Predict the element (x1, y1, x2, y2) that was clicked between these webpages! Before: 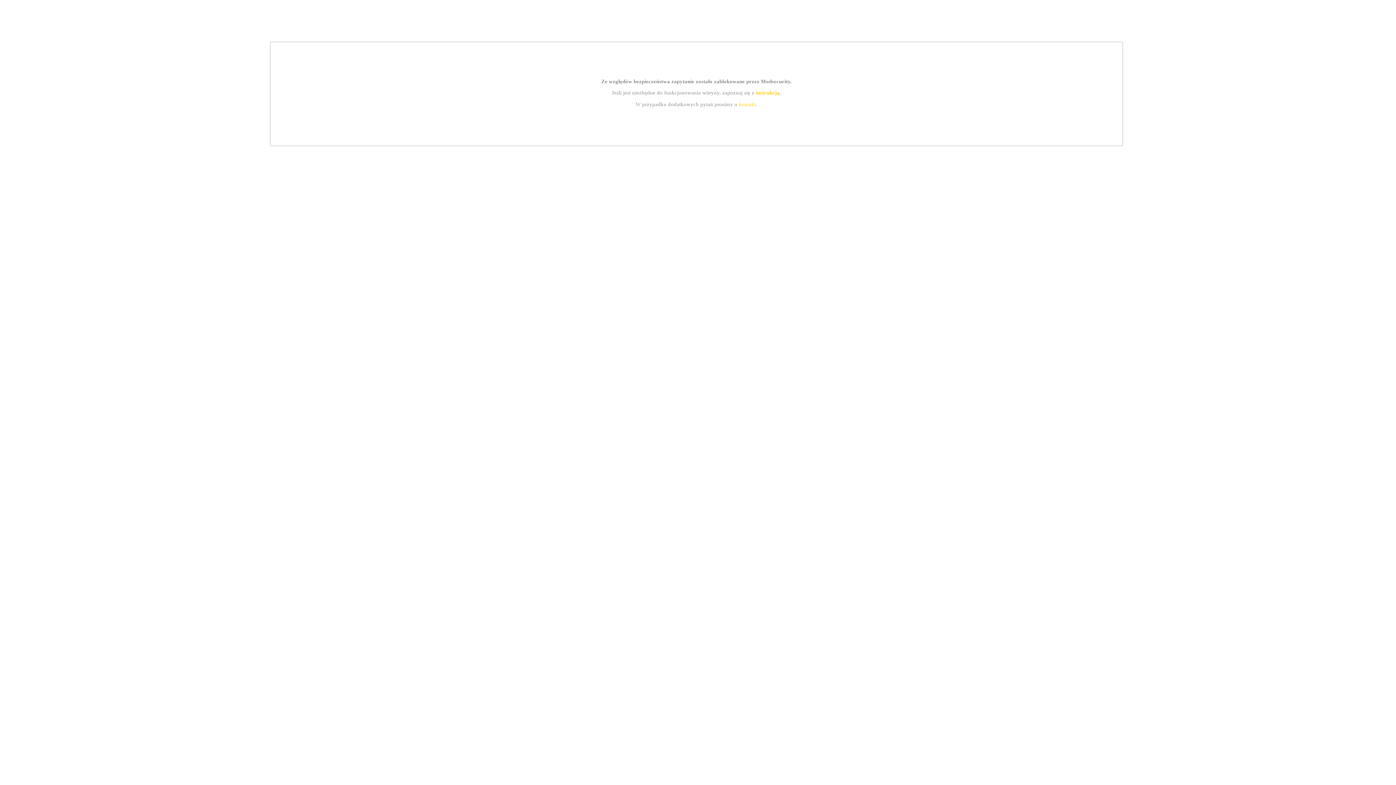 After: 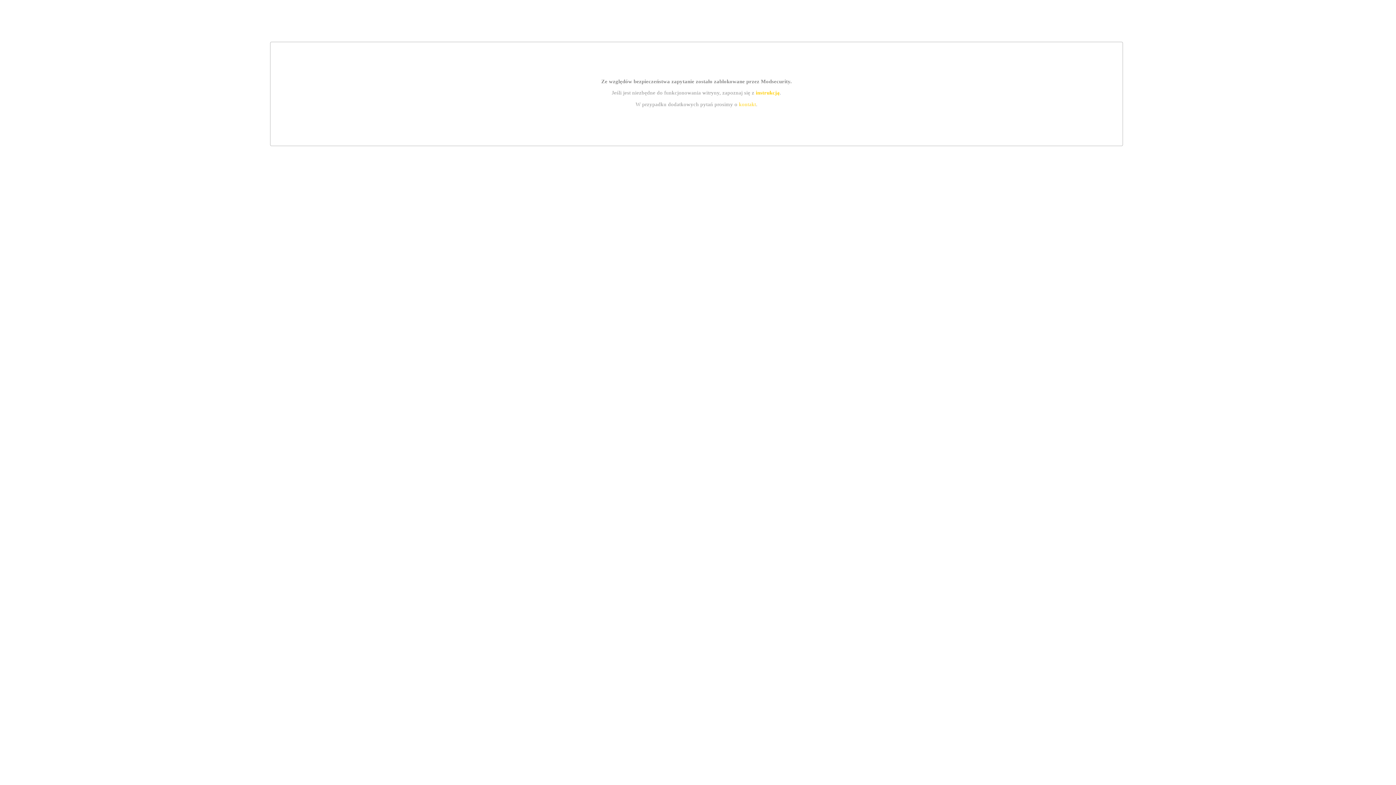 Action: label: kontakt bbox: (739, 101, 756, 107)